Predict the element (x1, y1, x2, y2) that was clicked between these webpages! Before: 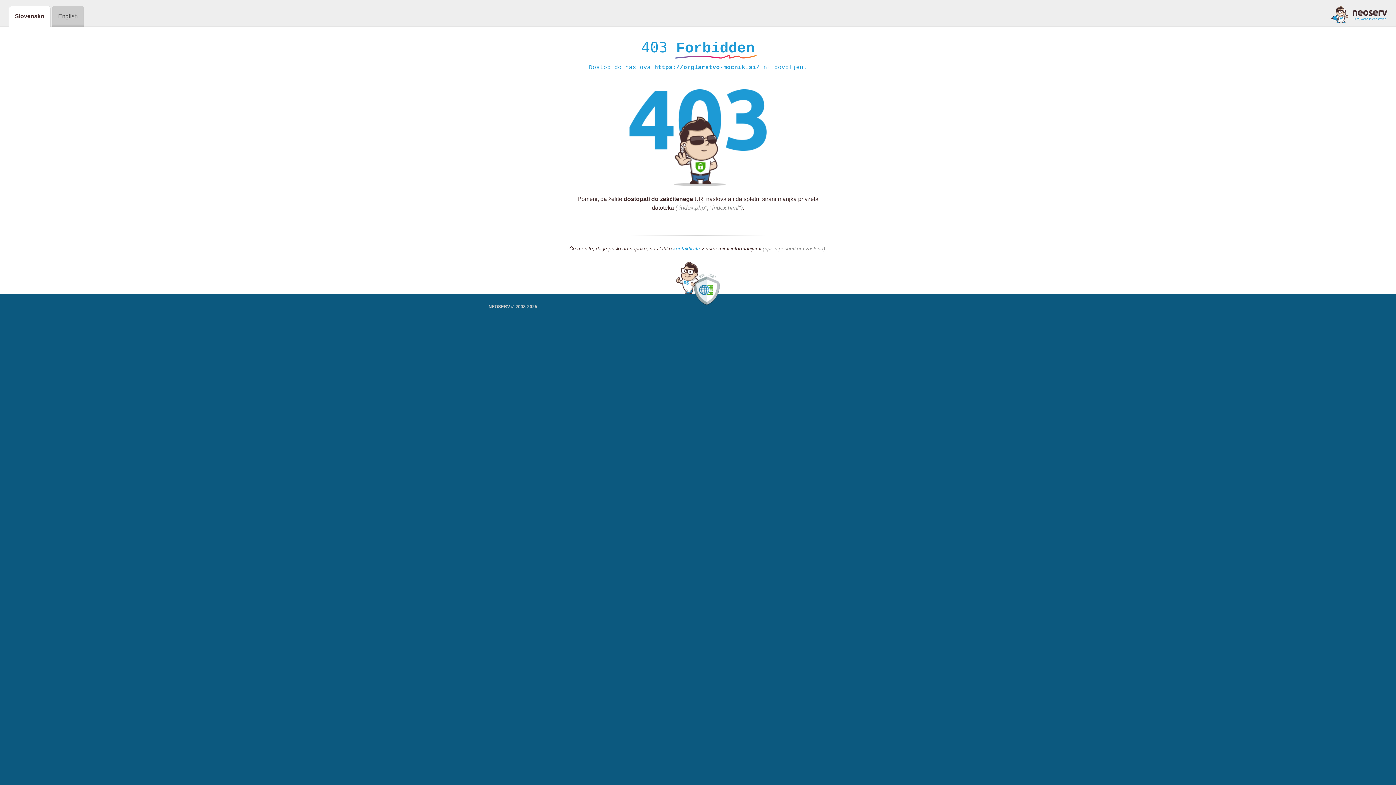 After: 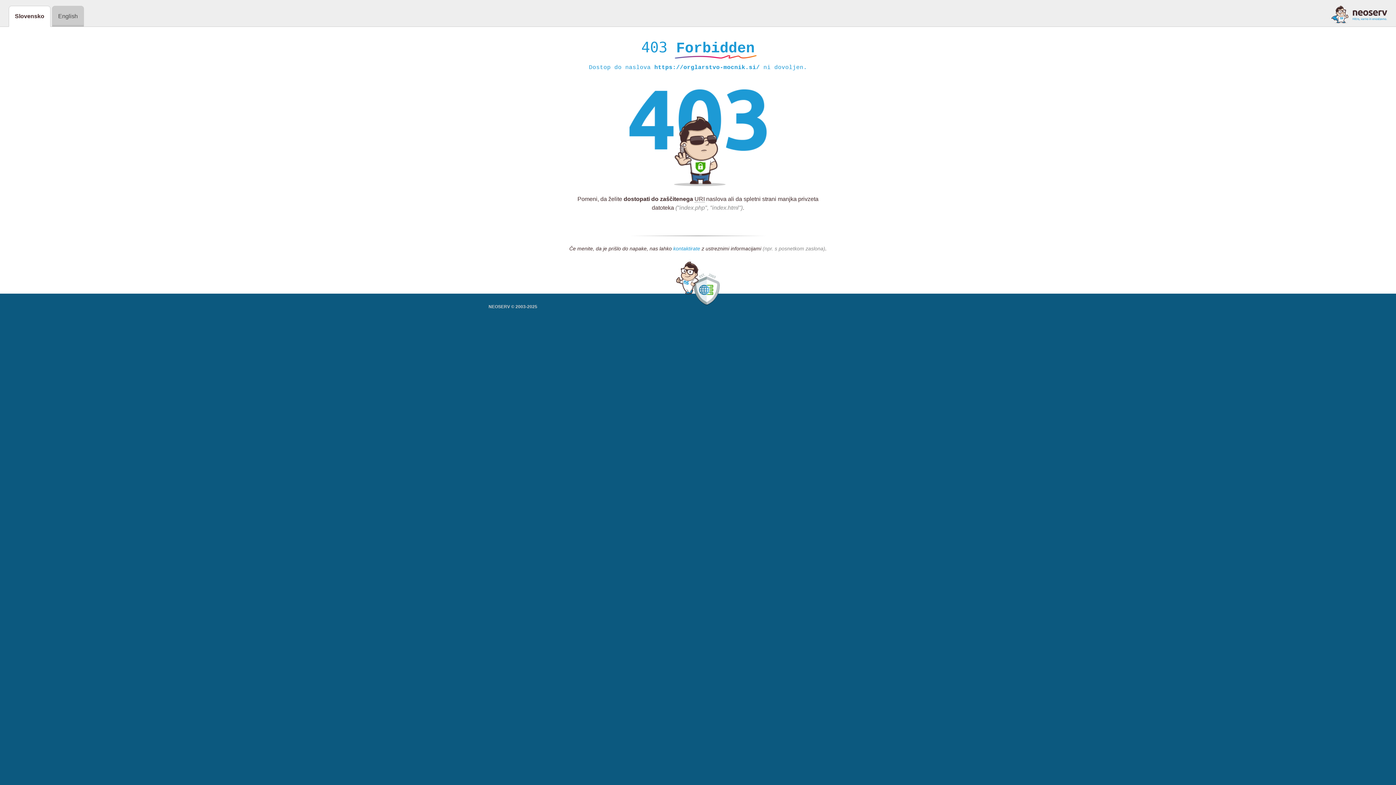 Action: label: kontaktirate bbox: (673, 245, 700, 252)